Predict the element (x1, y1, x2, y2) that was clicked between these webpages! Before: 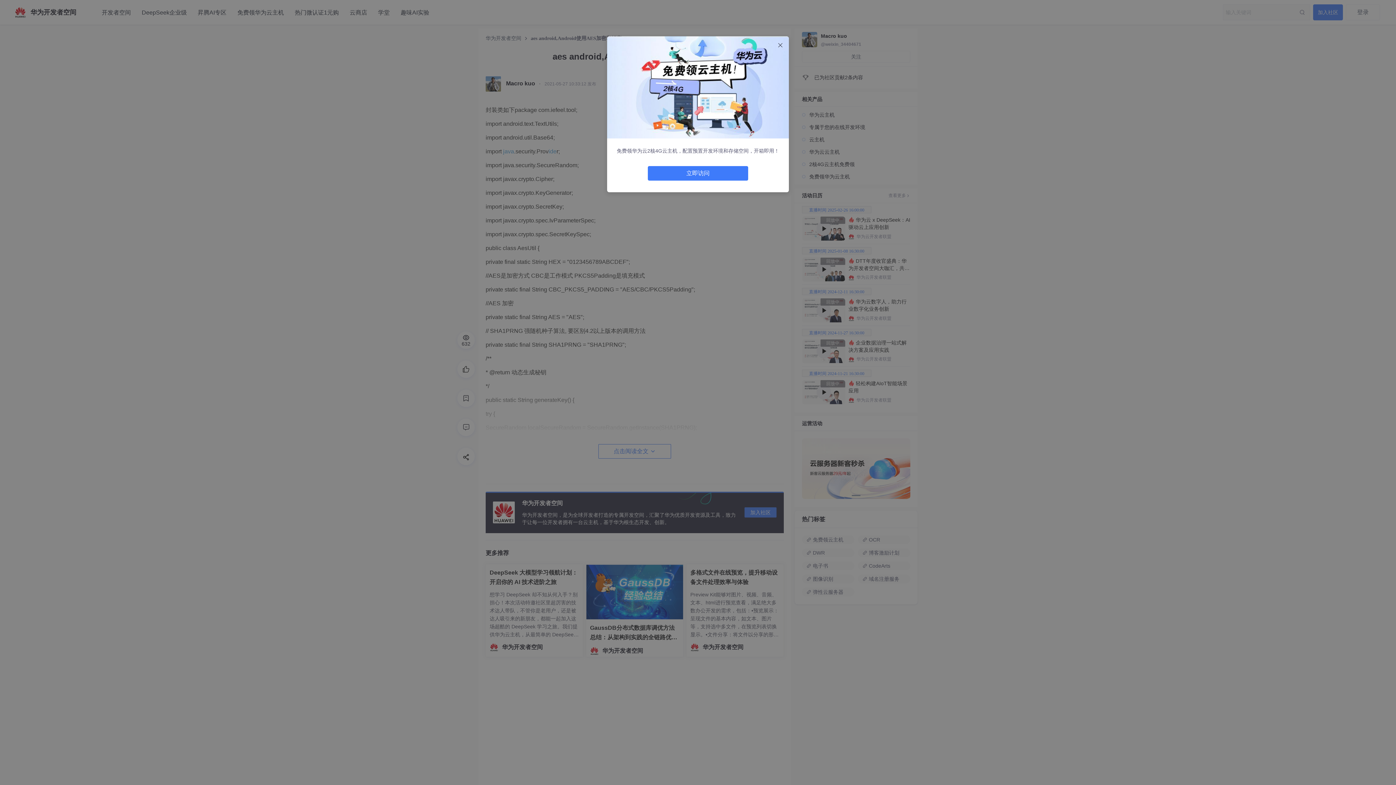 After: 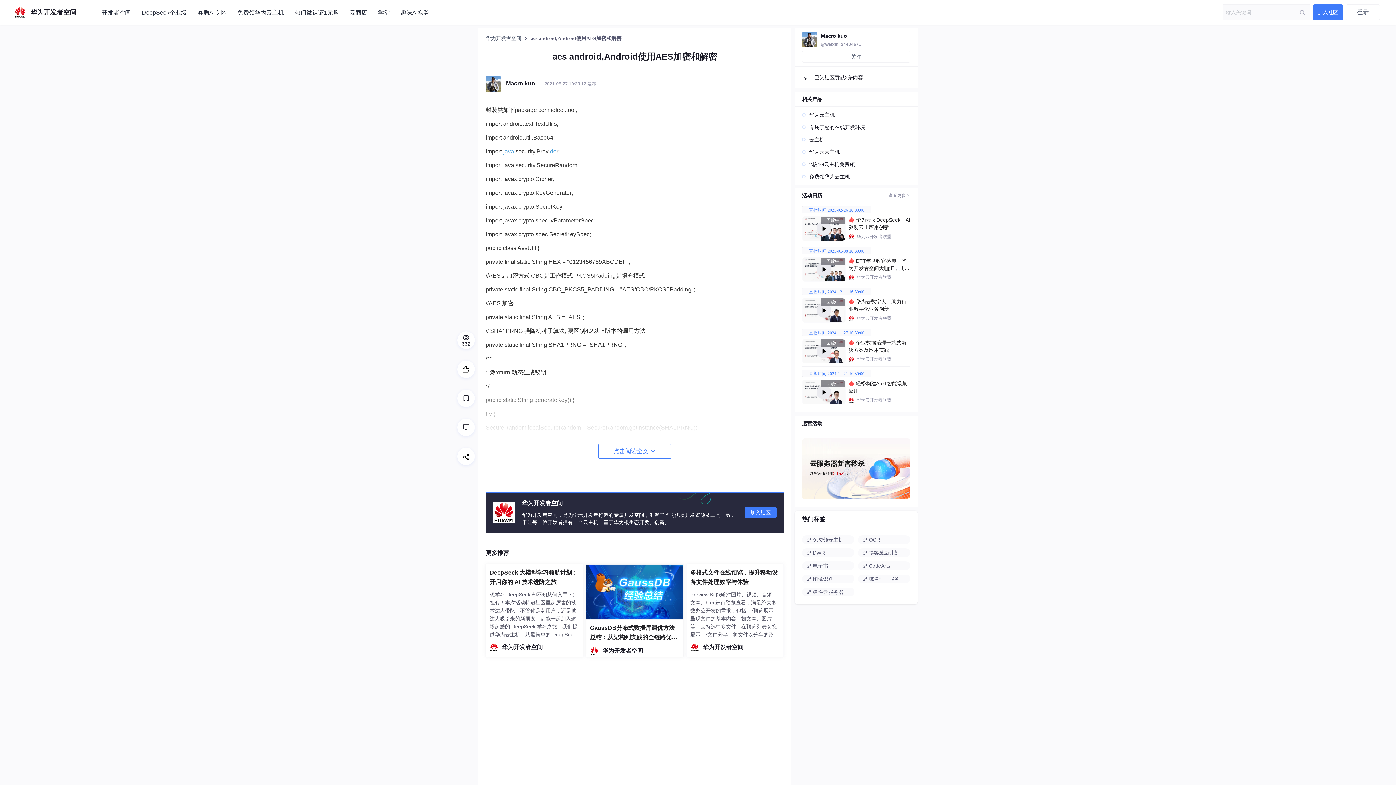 Action: bbox: (774, 39, 786, 50)